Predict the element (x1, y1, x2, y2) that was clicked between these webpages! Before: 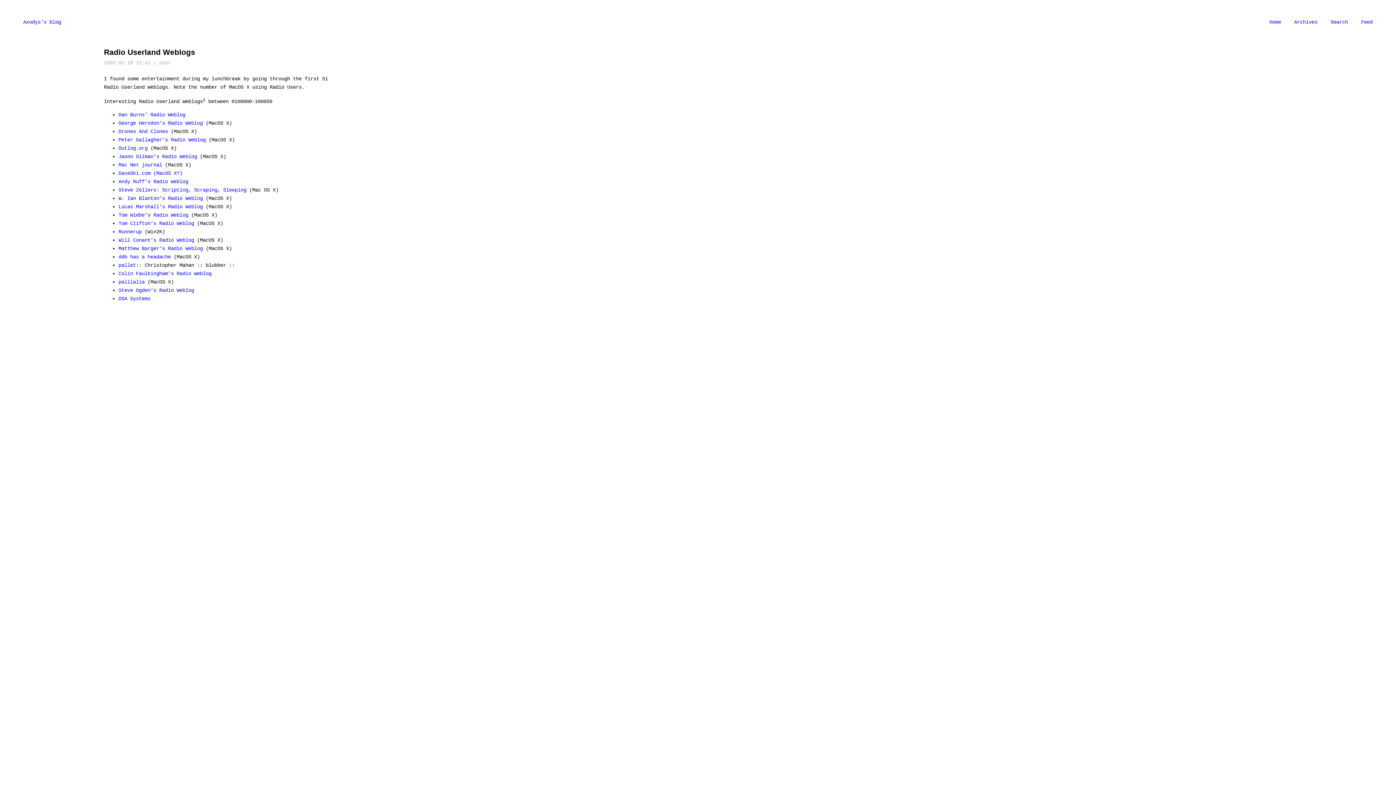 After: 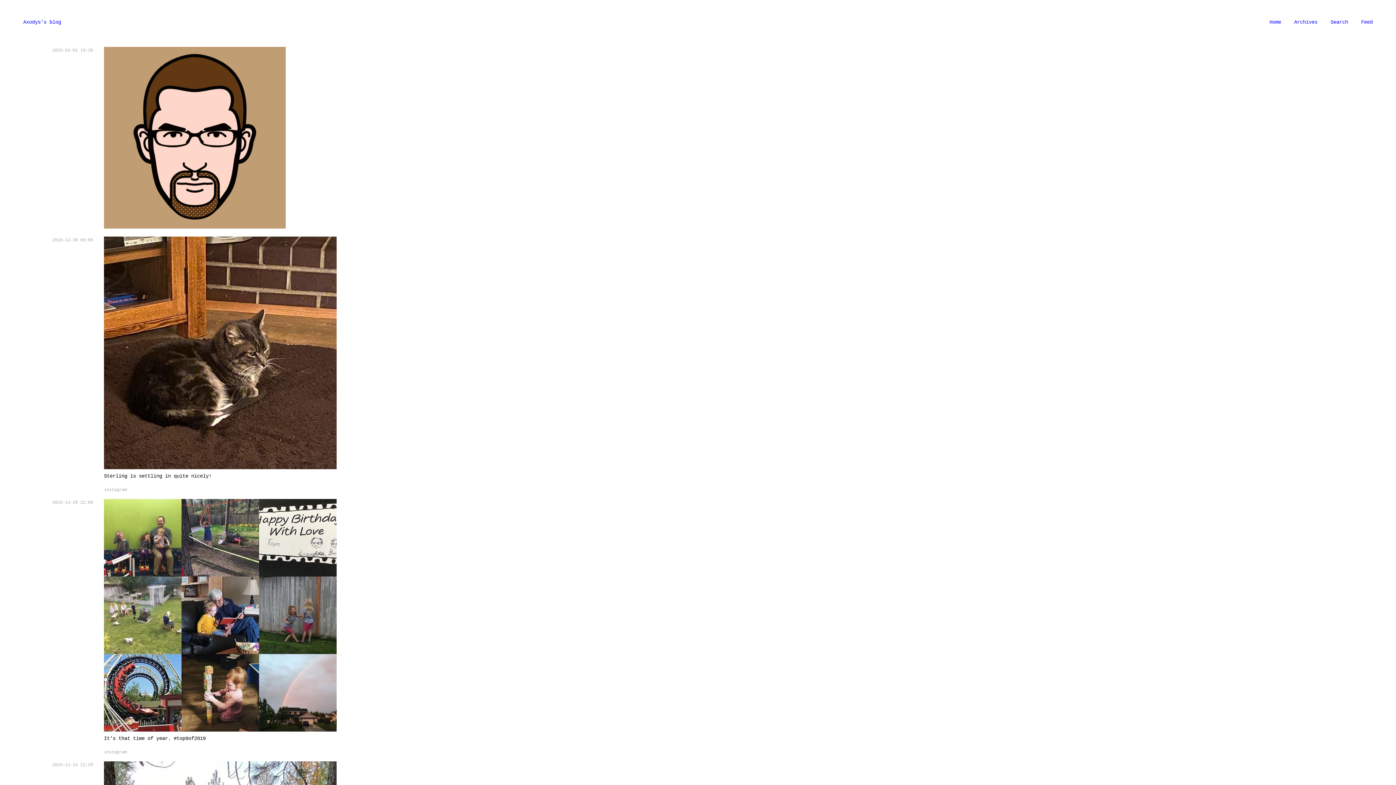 Action: label: Home bbox: (1269, 19, 1281, 25)